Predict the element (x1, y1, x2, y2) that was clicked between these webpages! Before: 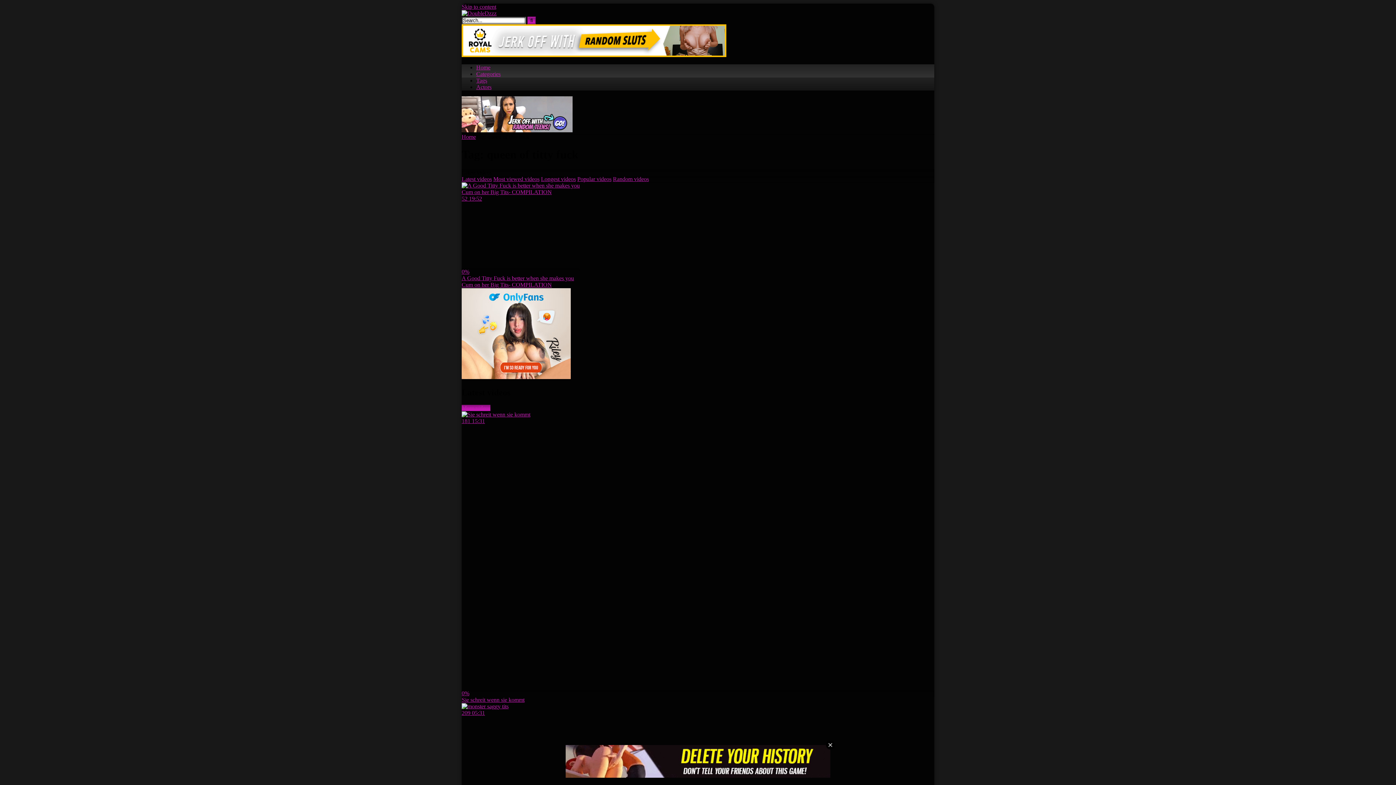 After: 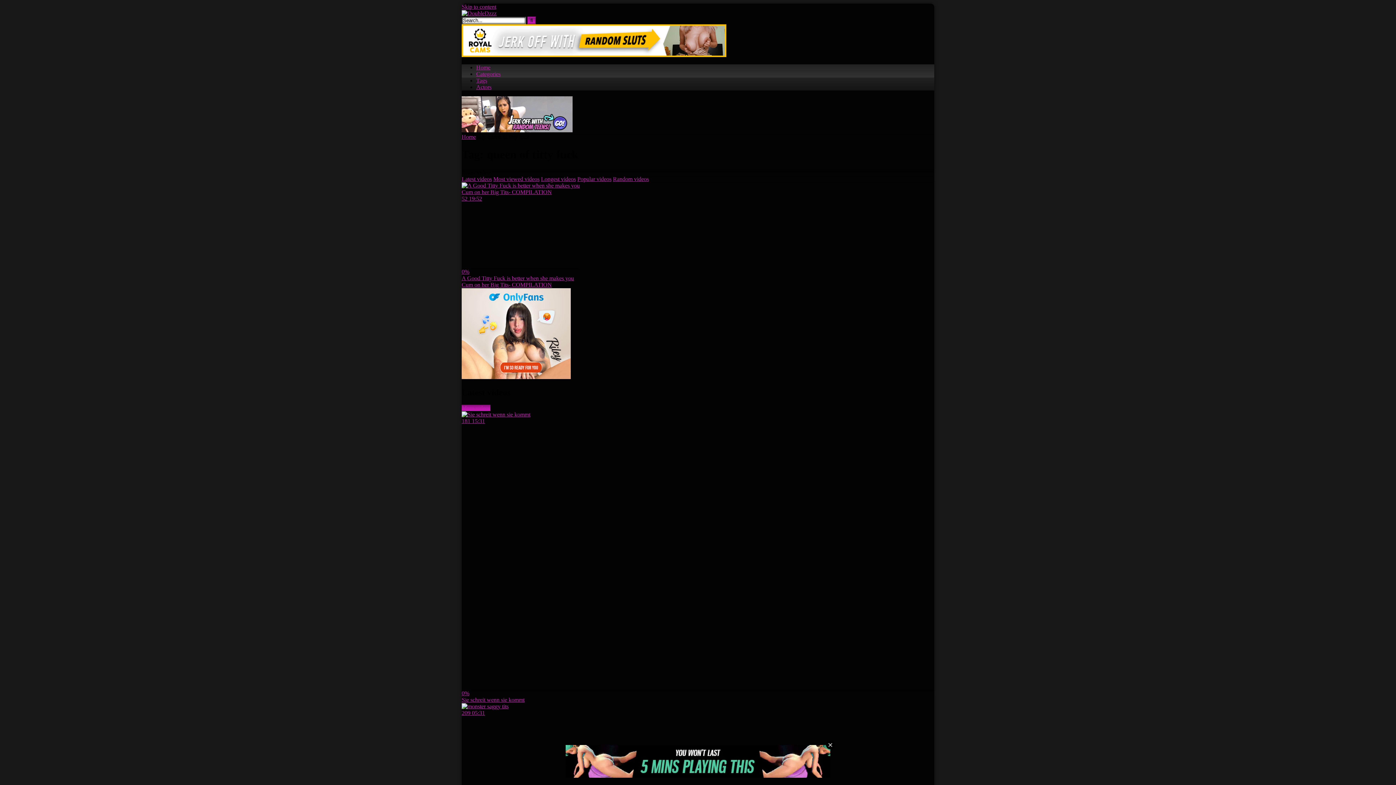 Action: label: Latest videos bbox: (461, 175, 492, 182)